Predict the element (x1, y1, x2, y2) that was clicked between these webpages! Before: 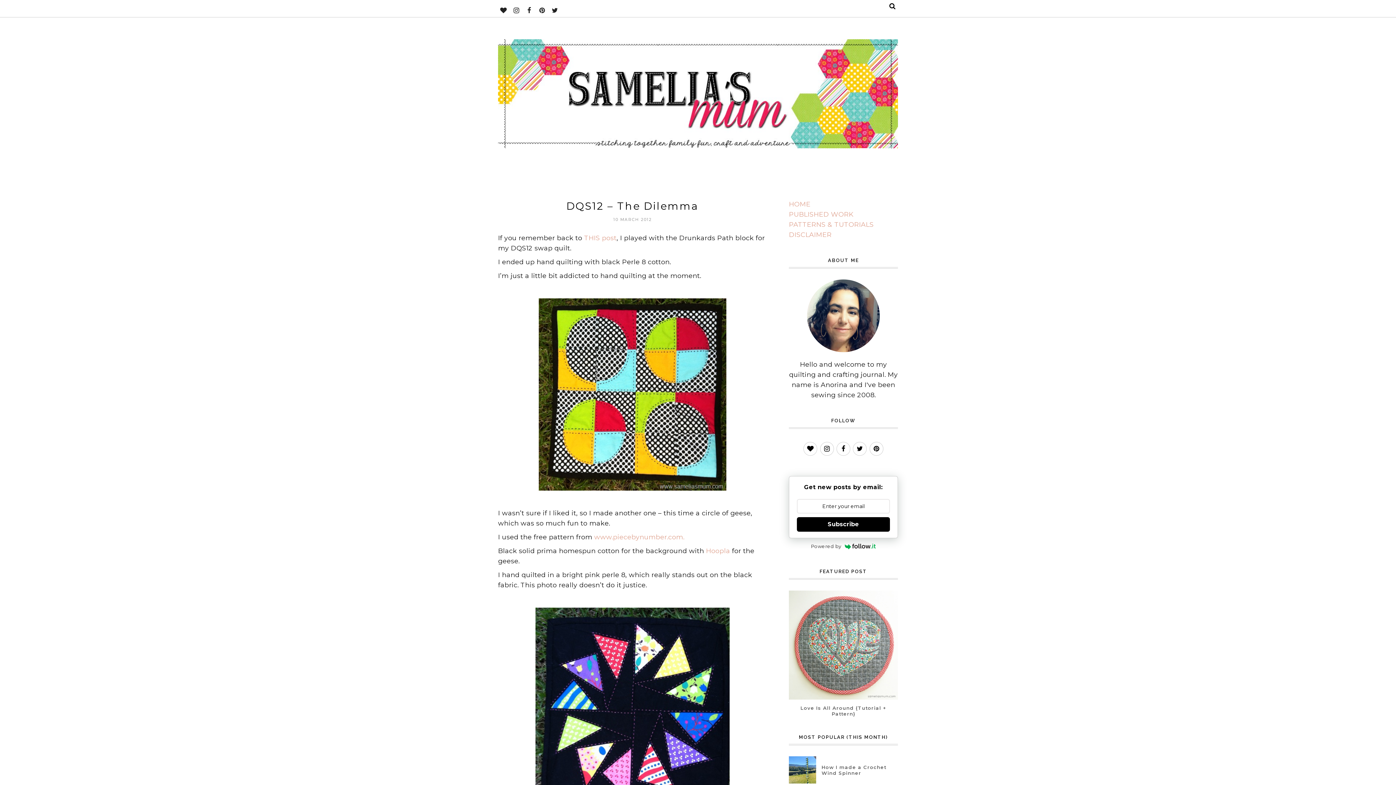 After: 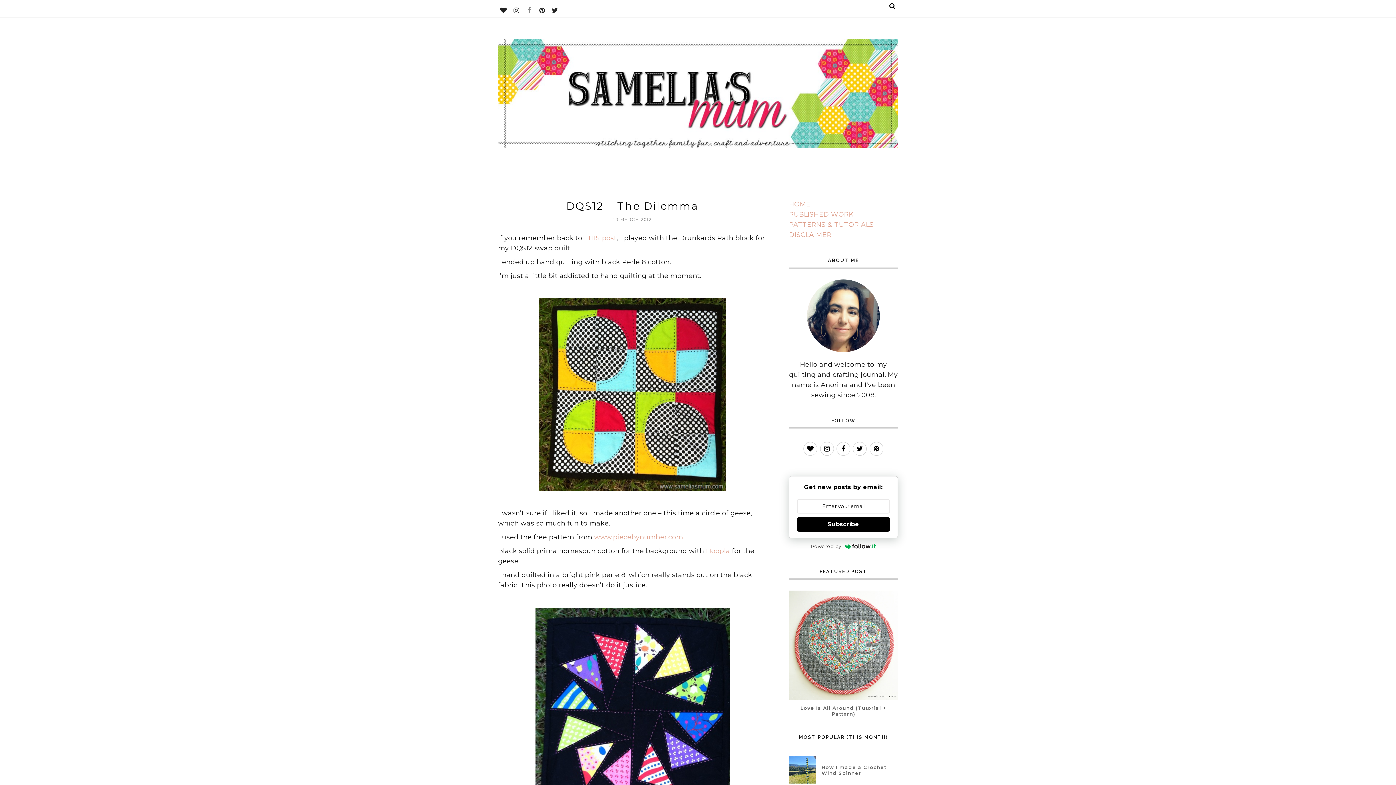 Action: bbox: (523, 4, 534, 17)